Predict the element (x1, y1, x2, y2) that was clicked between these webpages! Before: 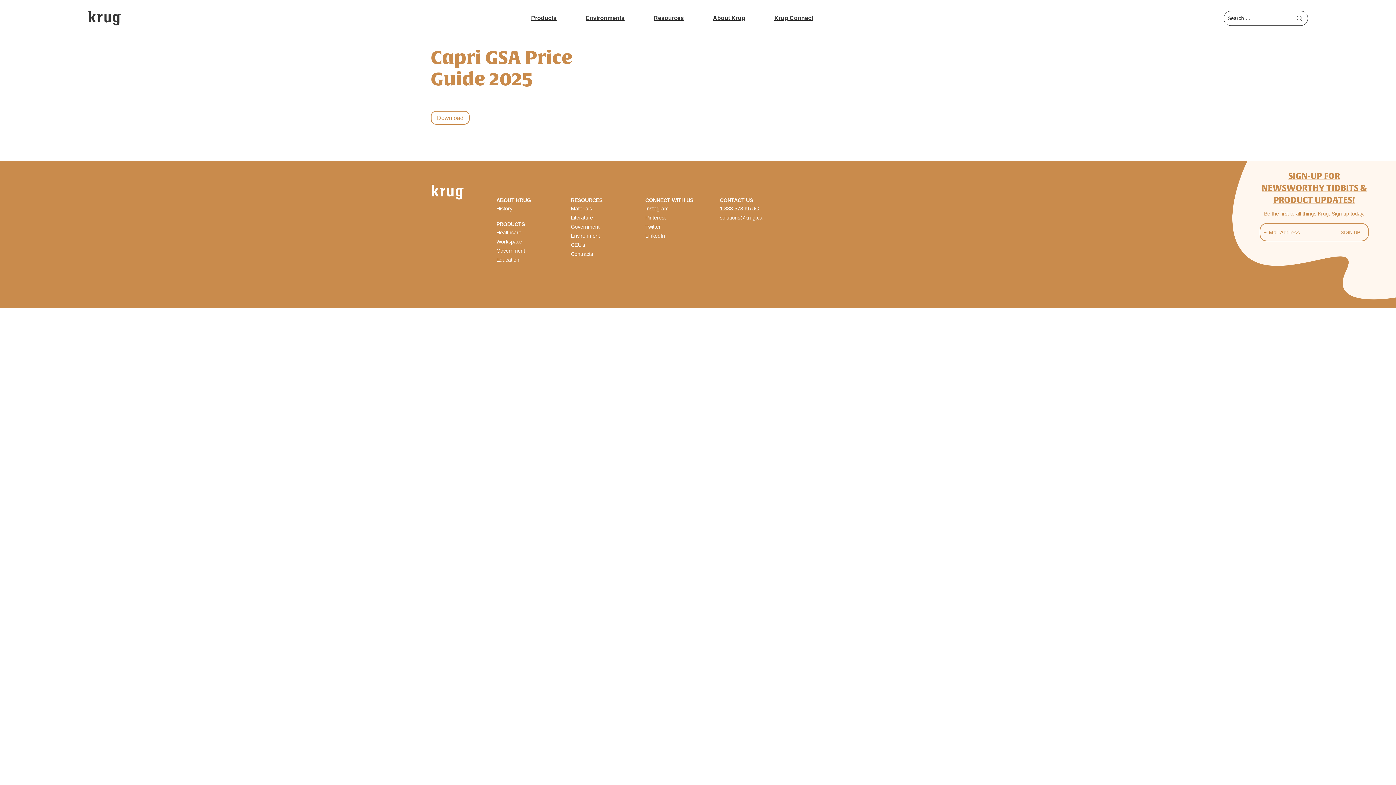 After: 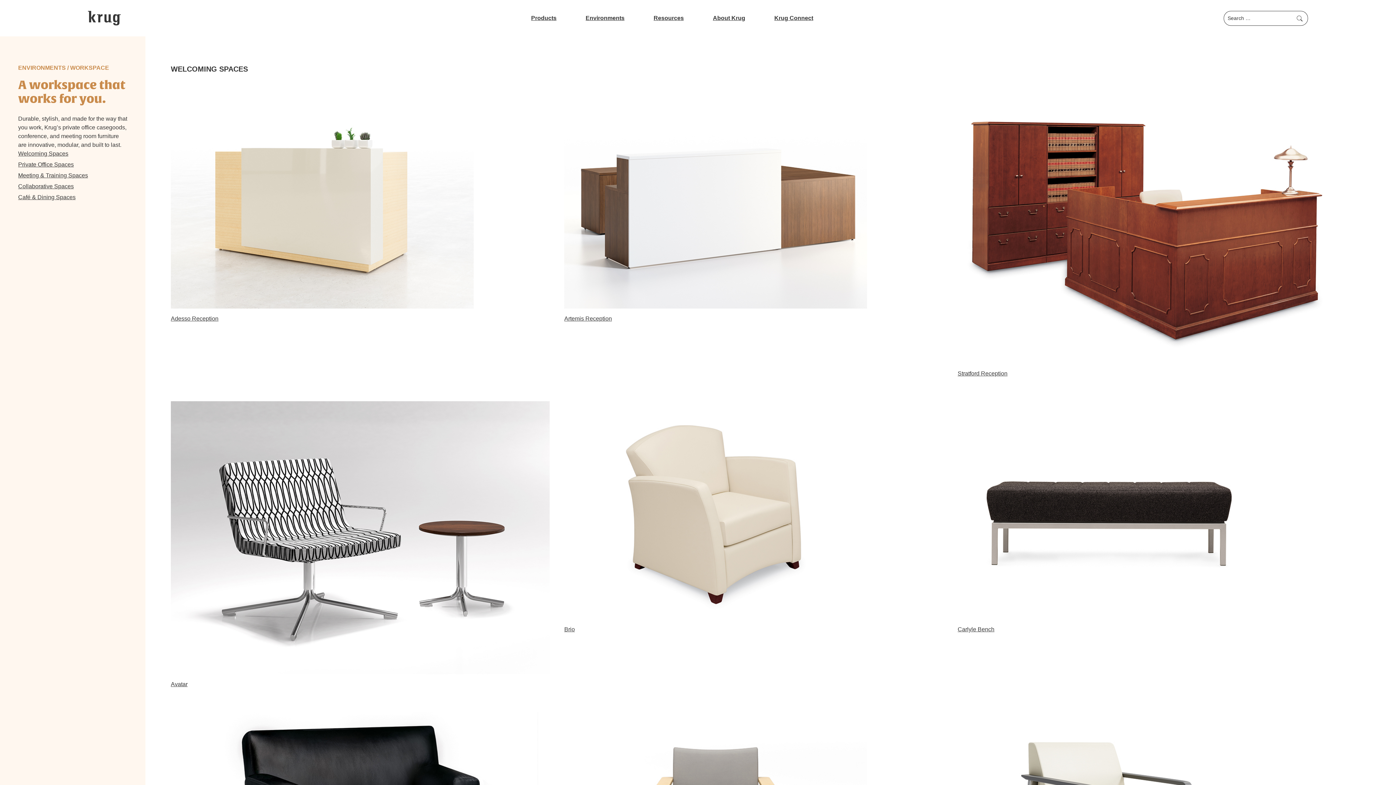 Action: bbox: (496, 238, 522, 244) label: Workspace